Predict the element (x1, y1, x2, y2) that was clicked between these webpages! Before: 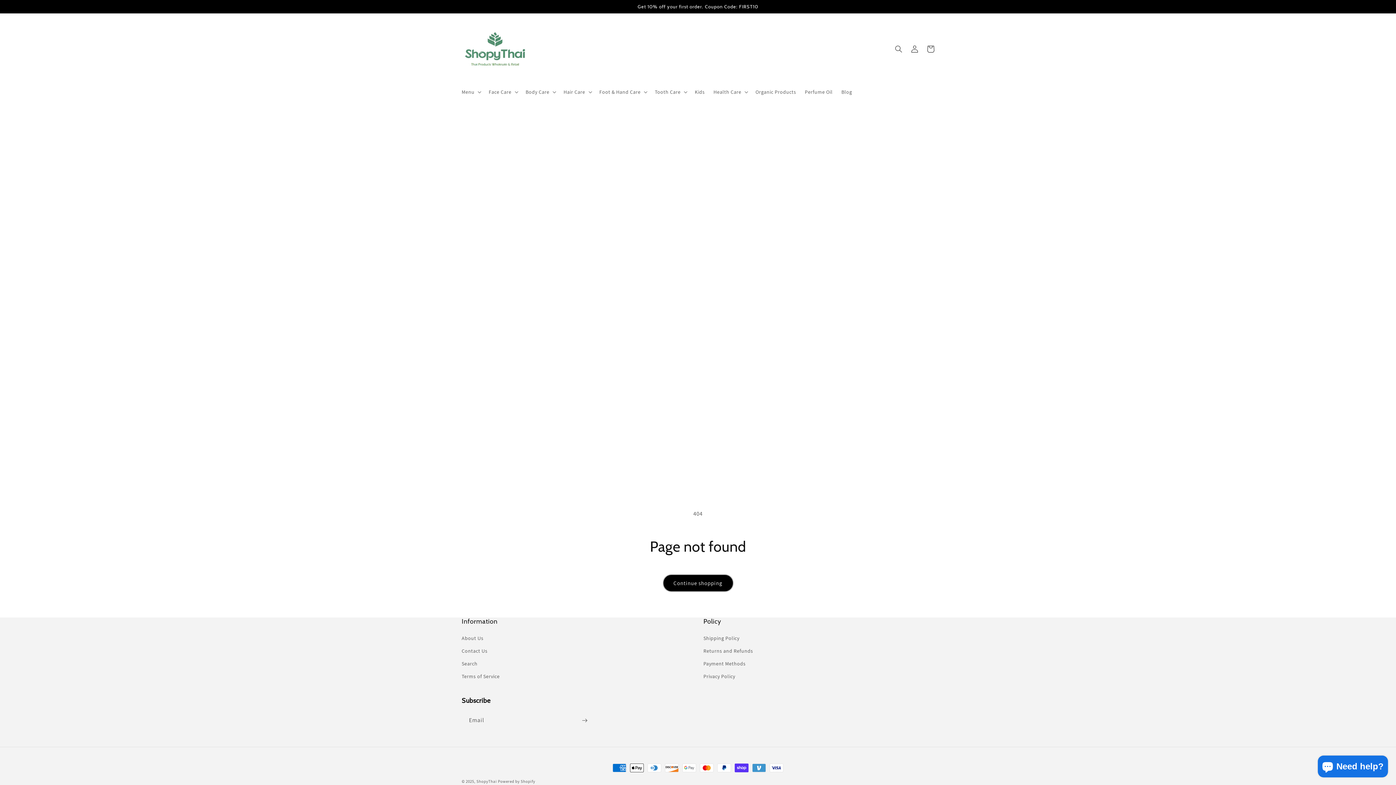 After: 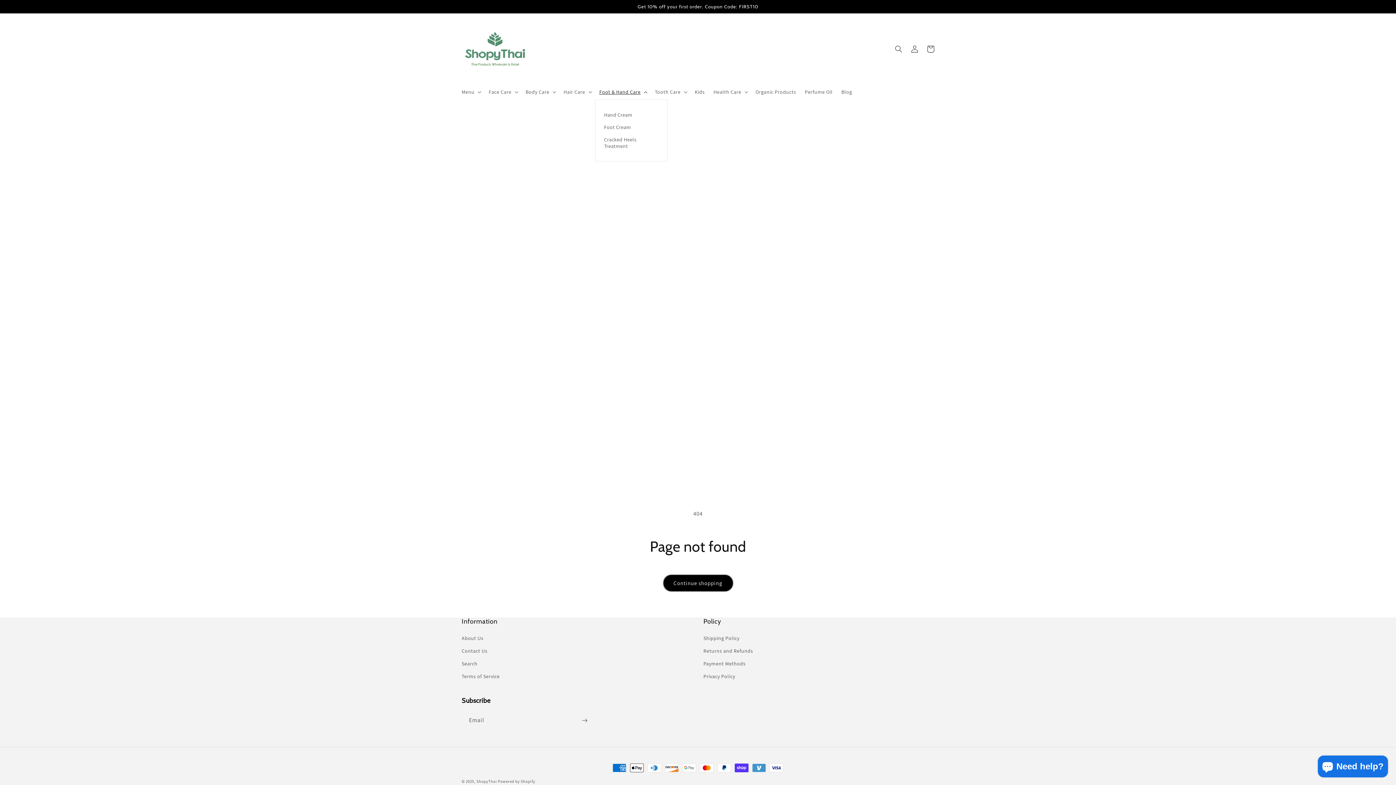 Action: label: Foot & Hand Care bbox: (595, 84, 650, 99)